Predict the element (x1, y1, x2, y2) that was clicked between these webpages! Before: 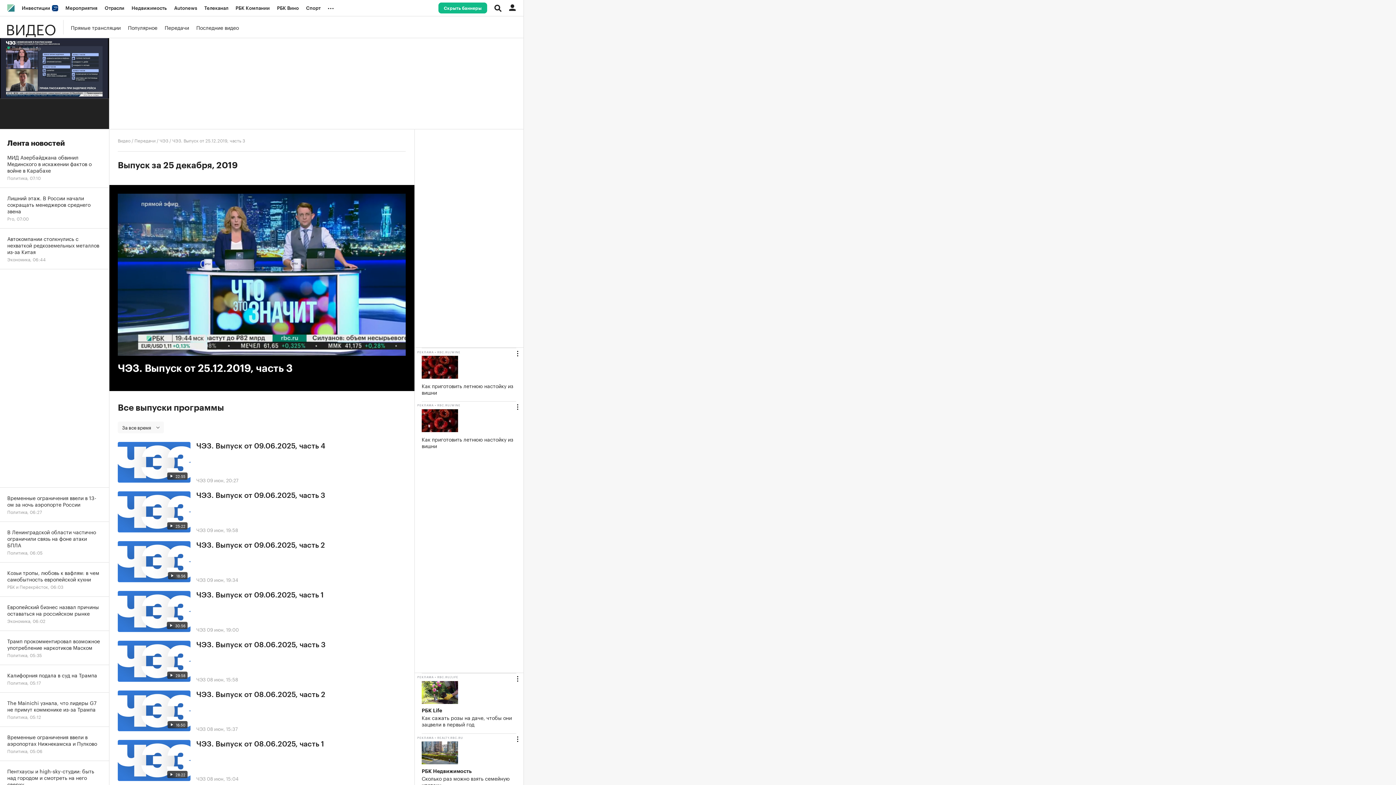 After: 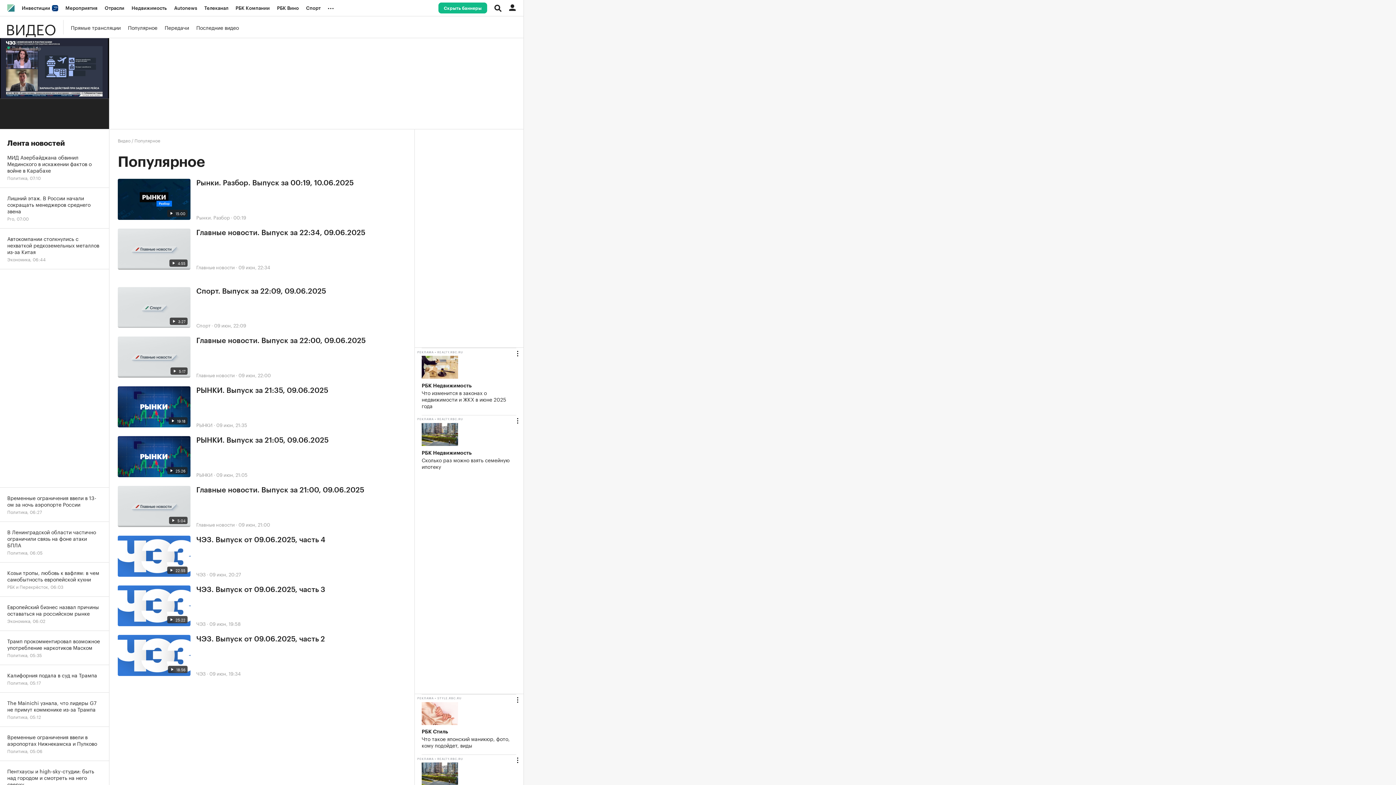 Action: label: Популярное bbox: (128, 22, 157, 31)